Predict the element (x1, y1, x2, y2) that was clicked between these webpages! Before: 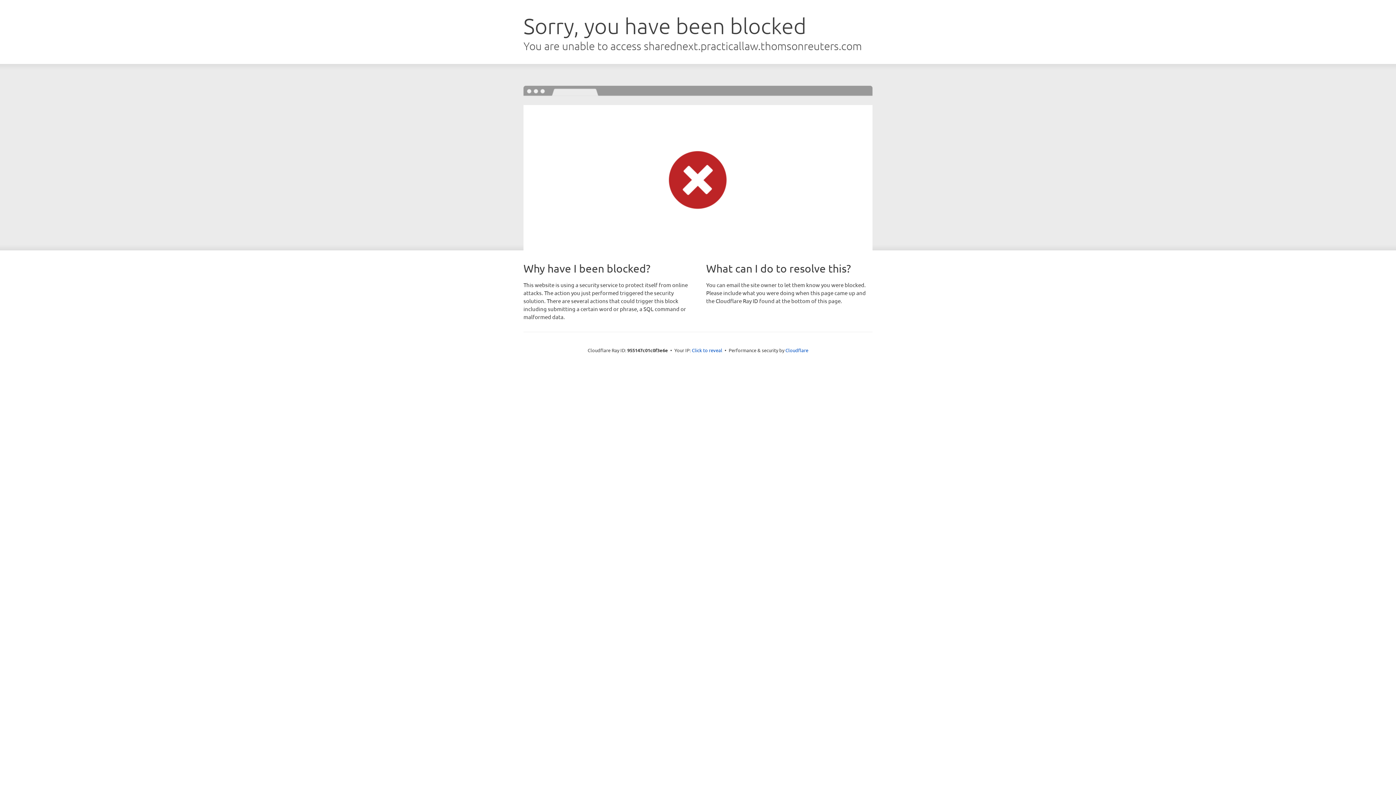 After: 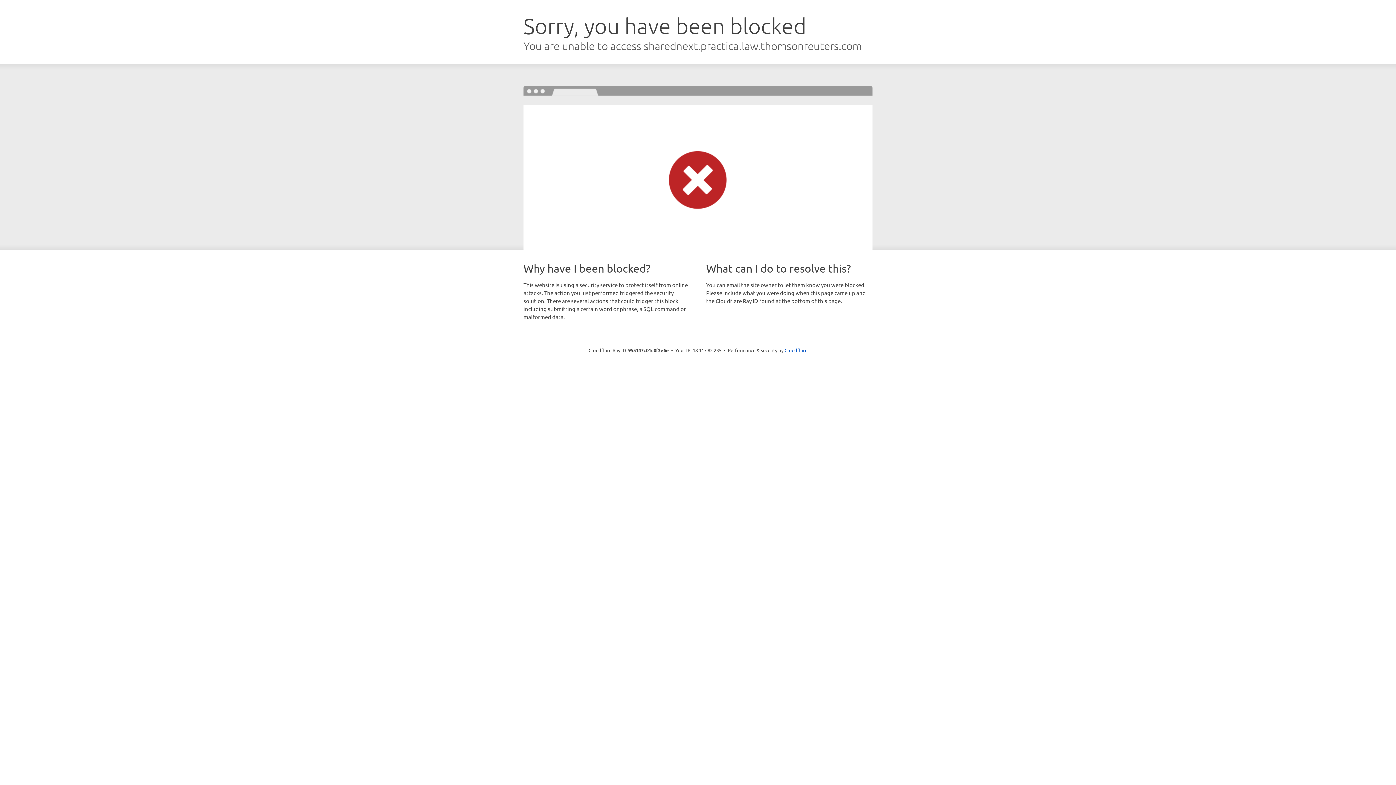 Action: label: Click to reveal bbox: (692, 346, 722, 353)